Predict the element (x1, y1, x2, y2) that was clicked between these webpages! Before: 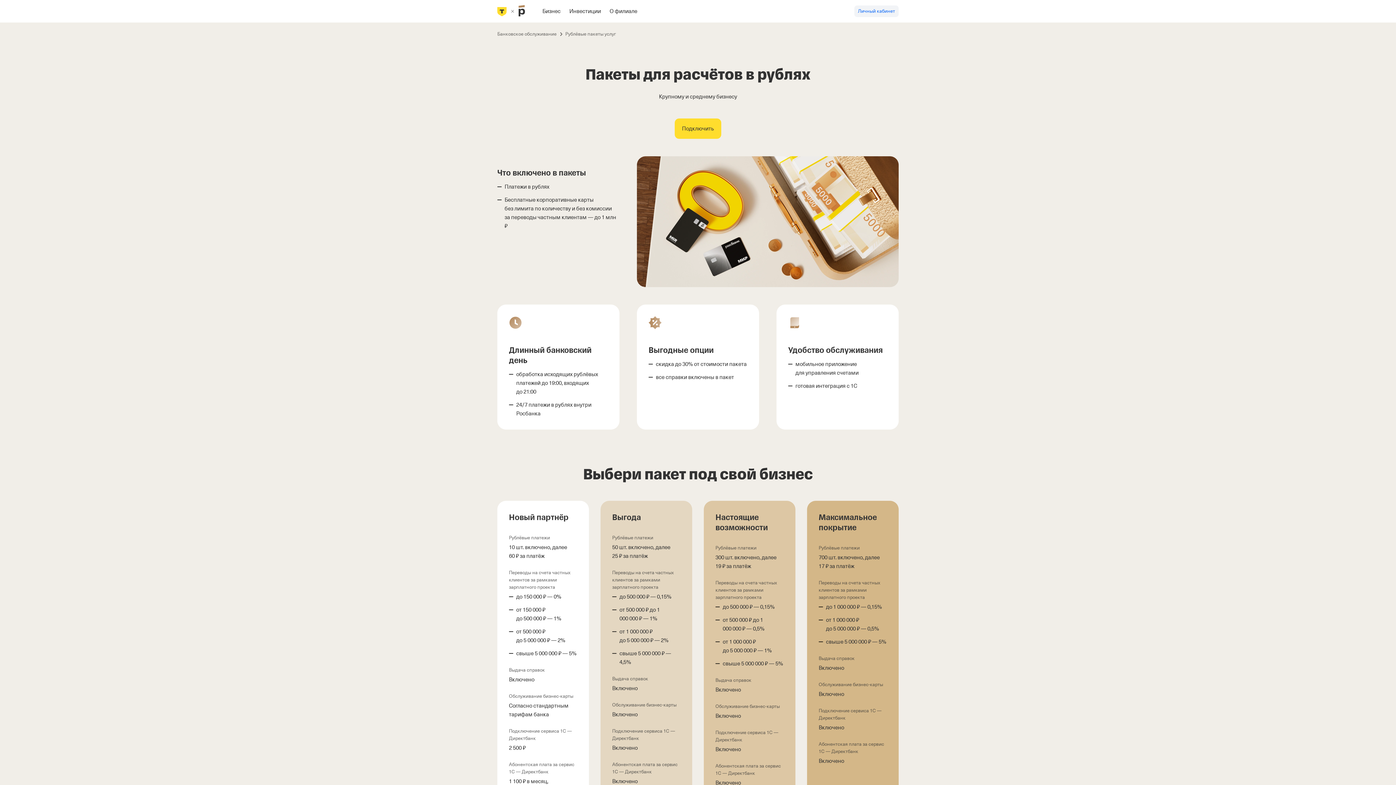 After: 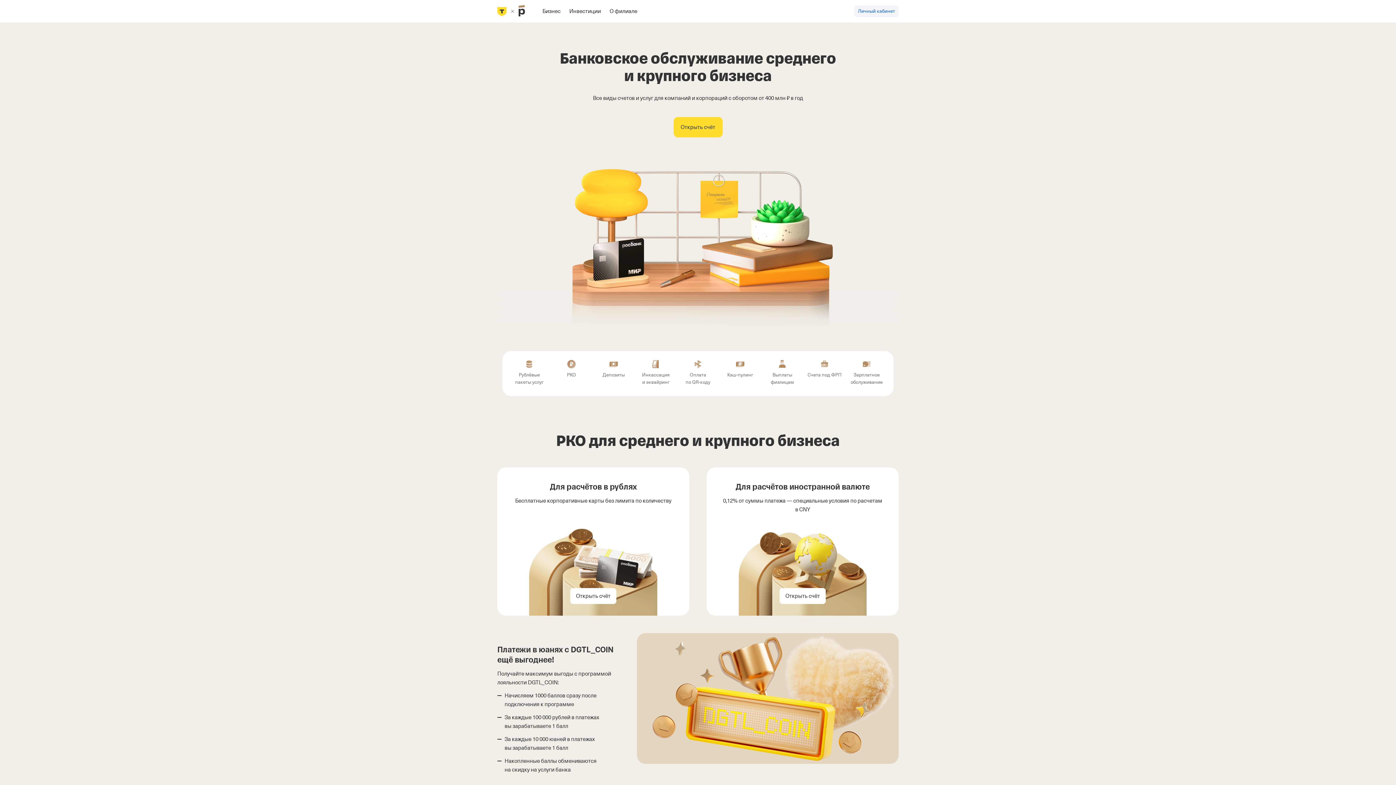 Action: label: Банковское обслуживание bbox: (497, 30, 556, 37)